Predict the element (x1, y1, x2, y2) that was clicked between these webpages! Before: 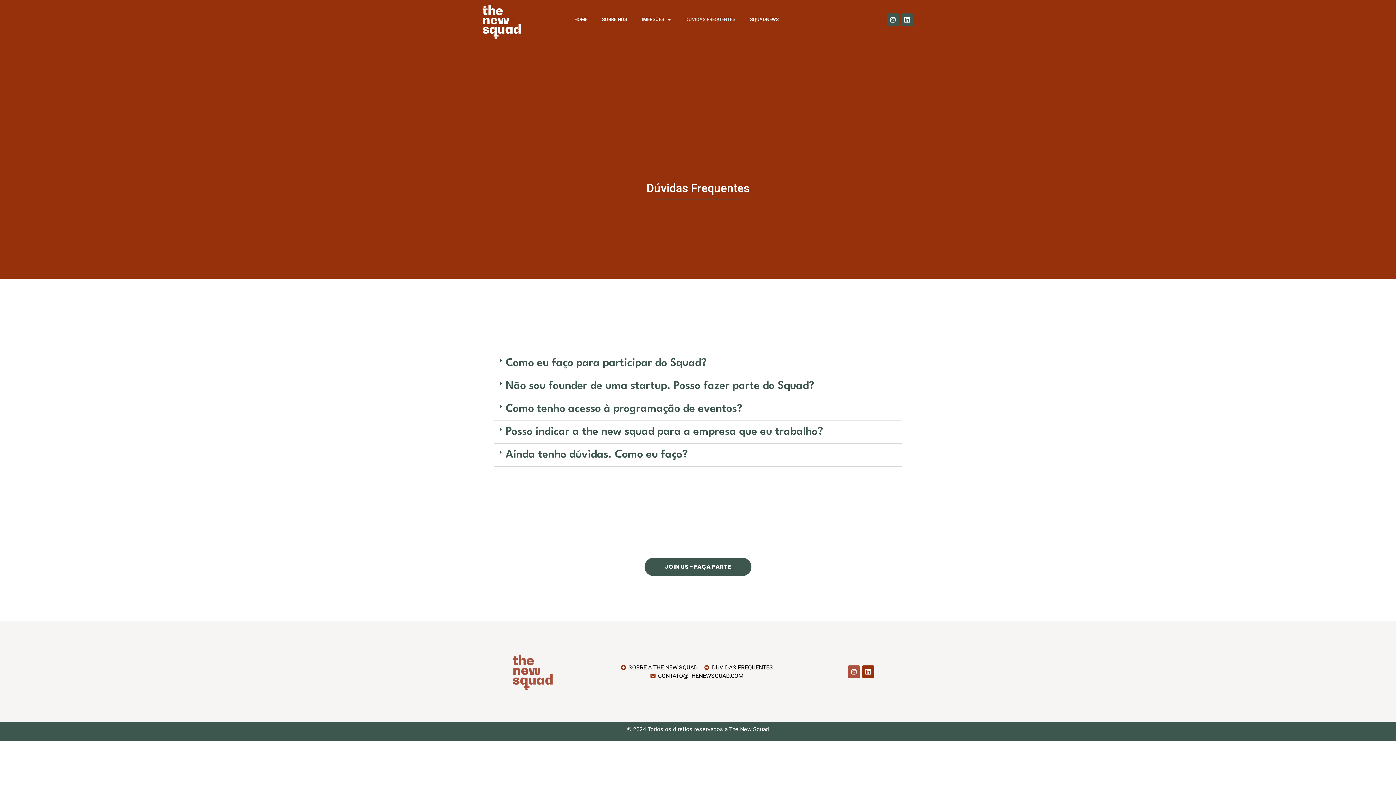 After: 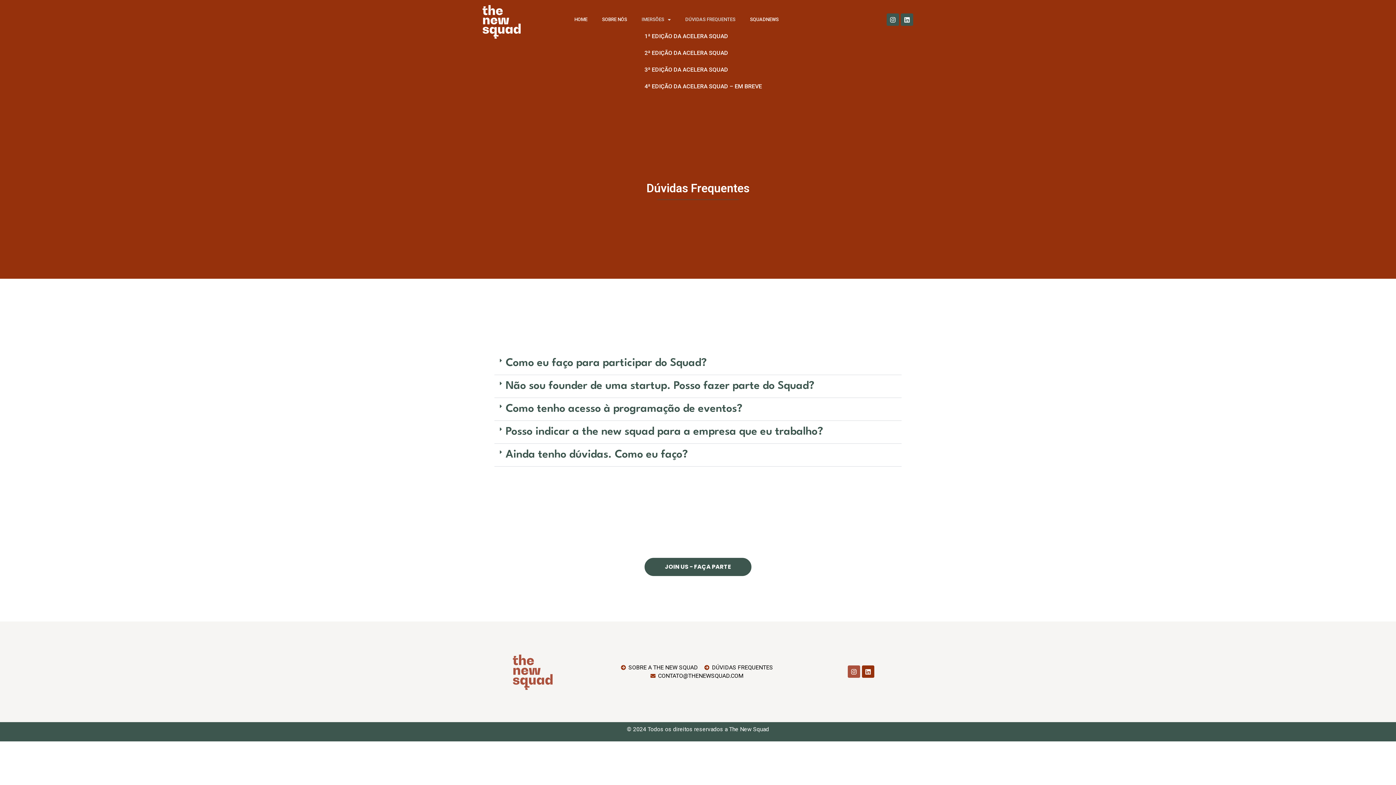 Action: bbox: (634, 11, 678, 28) label: IMERSÕES